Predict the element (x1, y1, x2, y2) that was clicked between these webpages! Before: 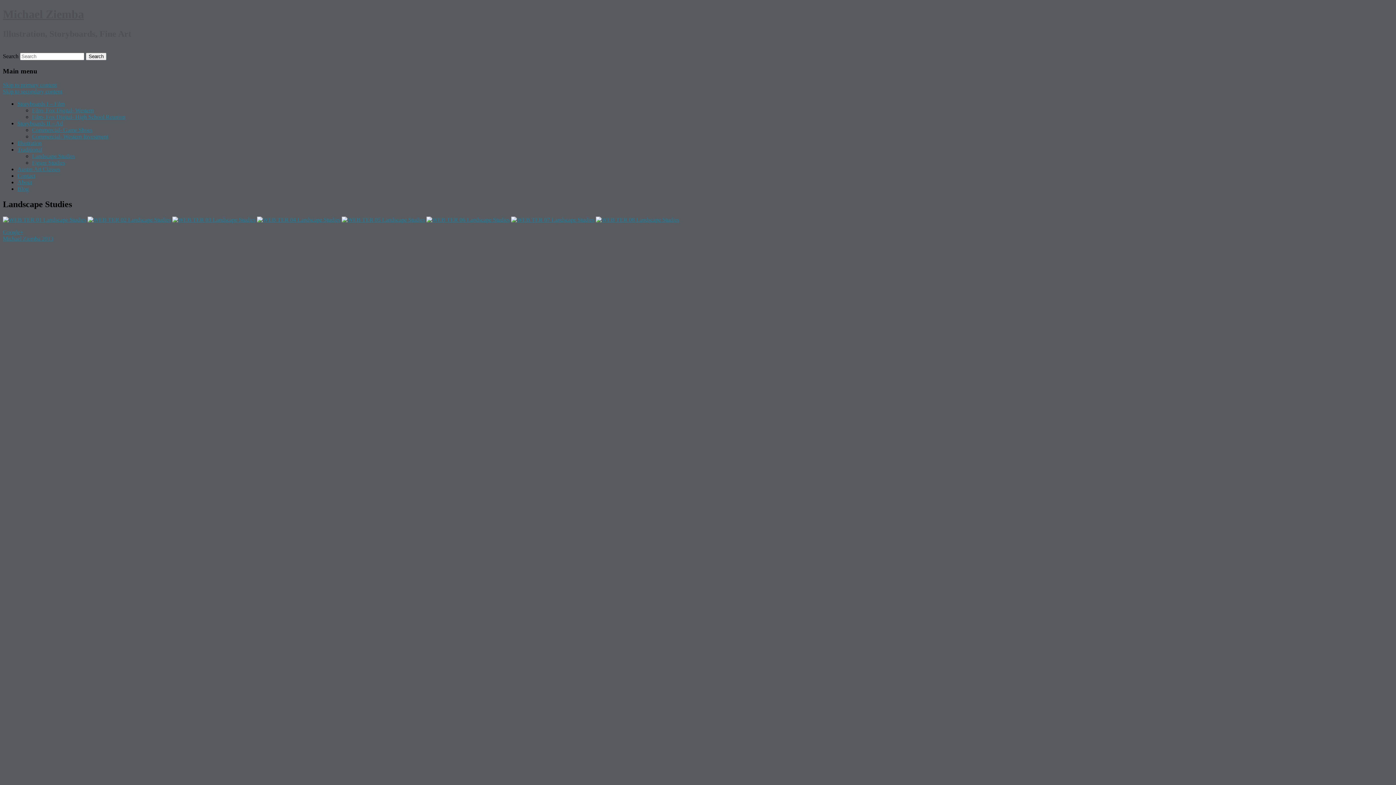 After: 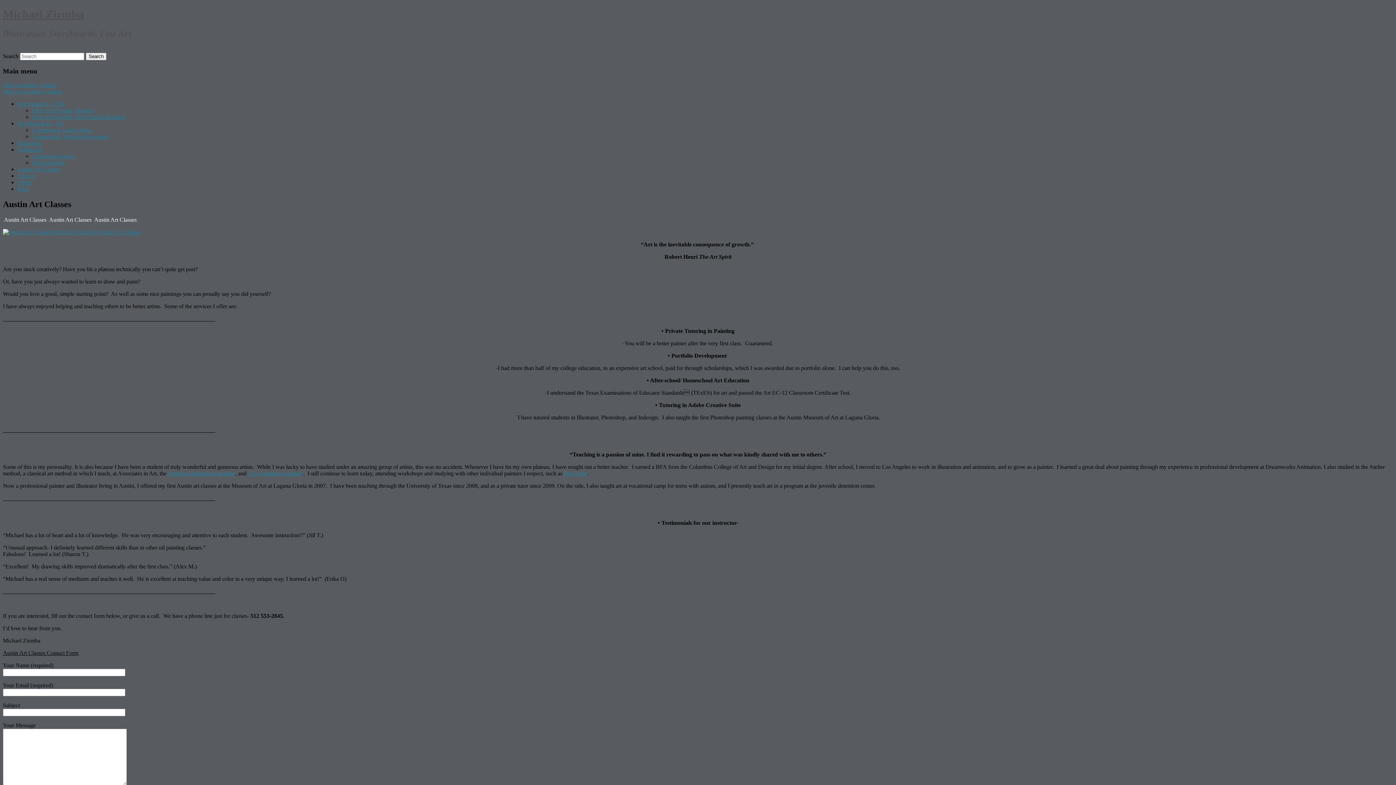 Action: label: Austin Art Classes bbox: (17, 166, 60, 172)